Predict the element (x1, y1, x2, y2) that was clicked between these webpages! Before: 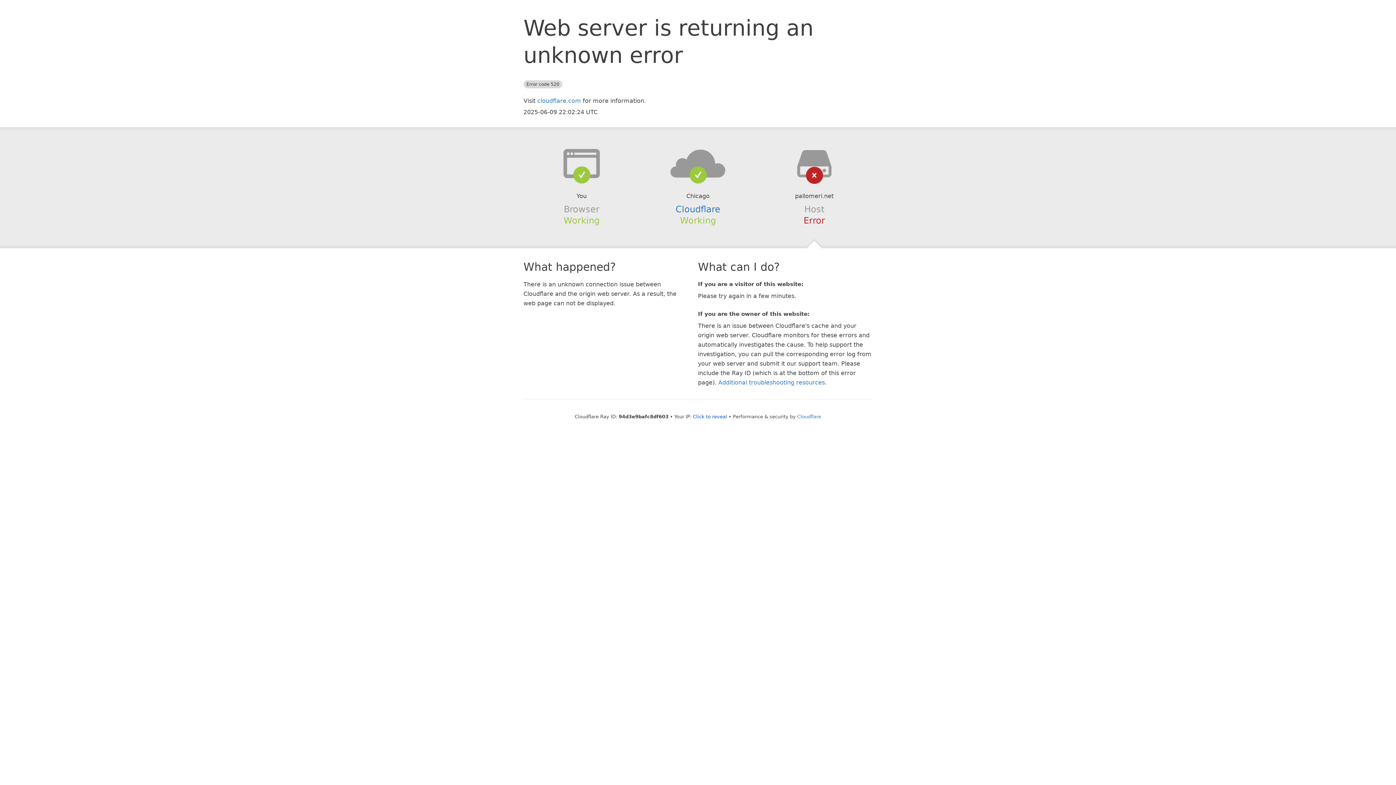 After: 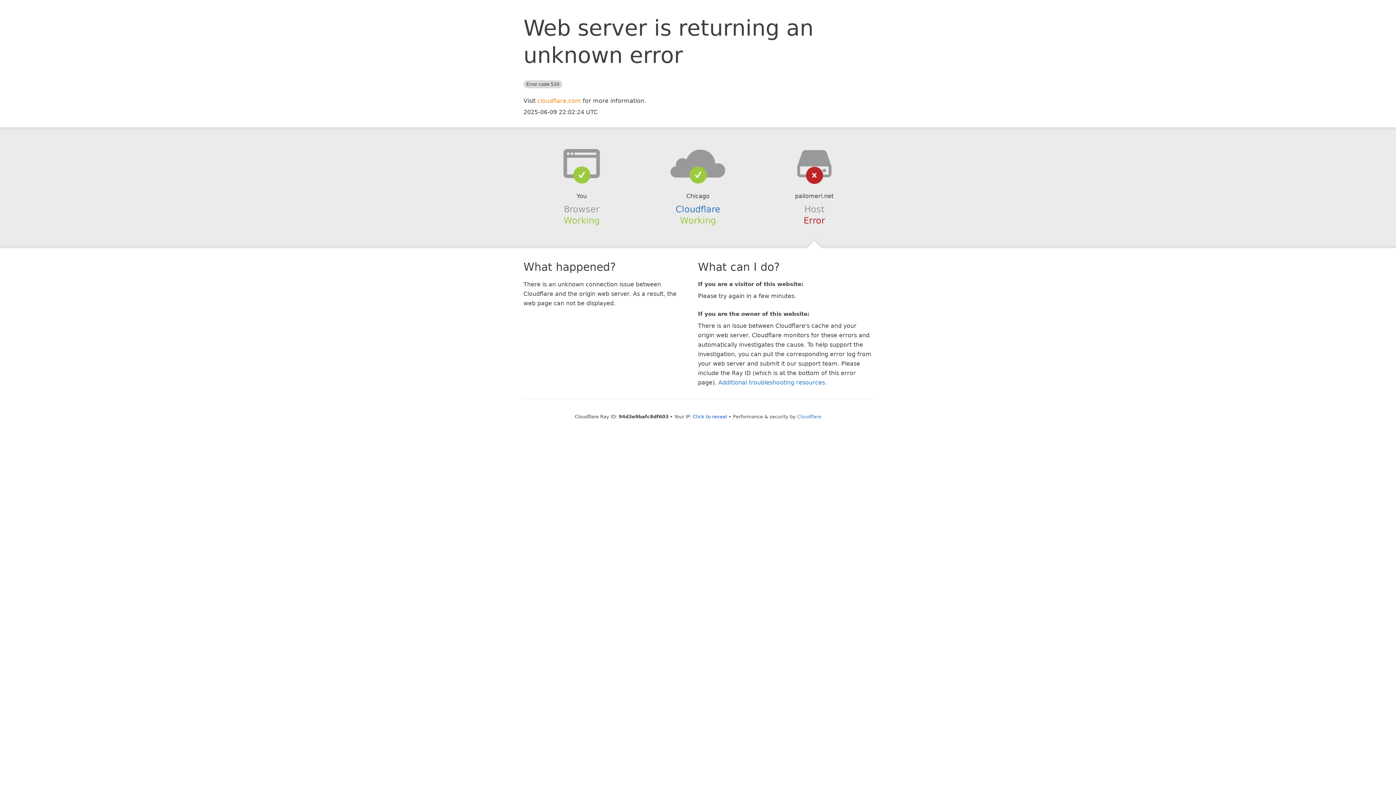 Action: label: cloudflare.com bbox: (537, 97, 581, 104)